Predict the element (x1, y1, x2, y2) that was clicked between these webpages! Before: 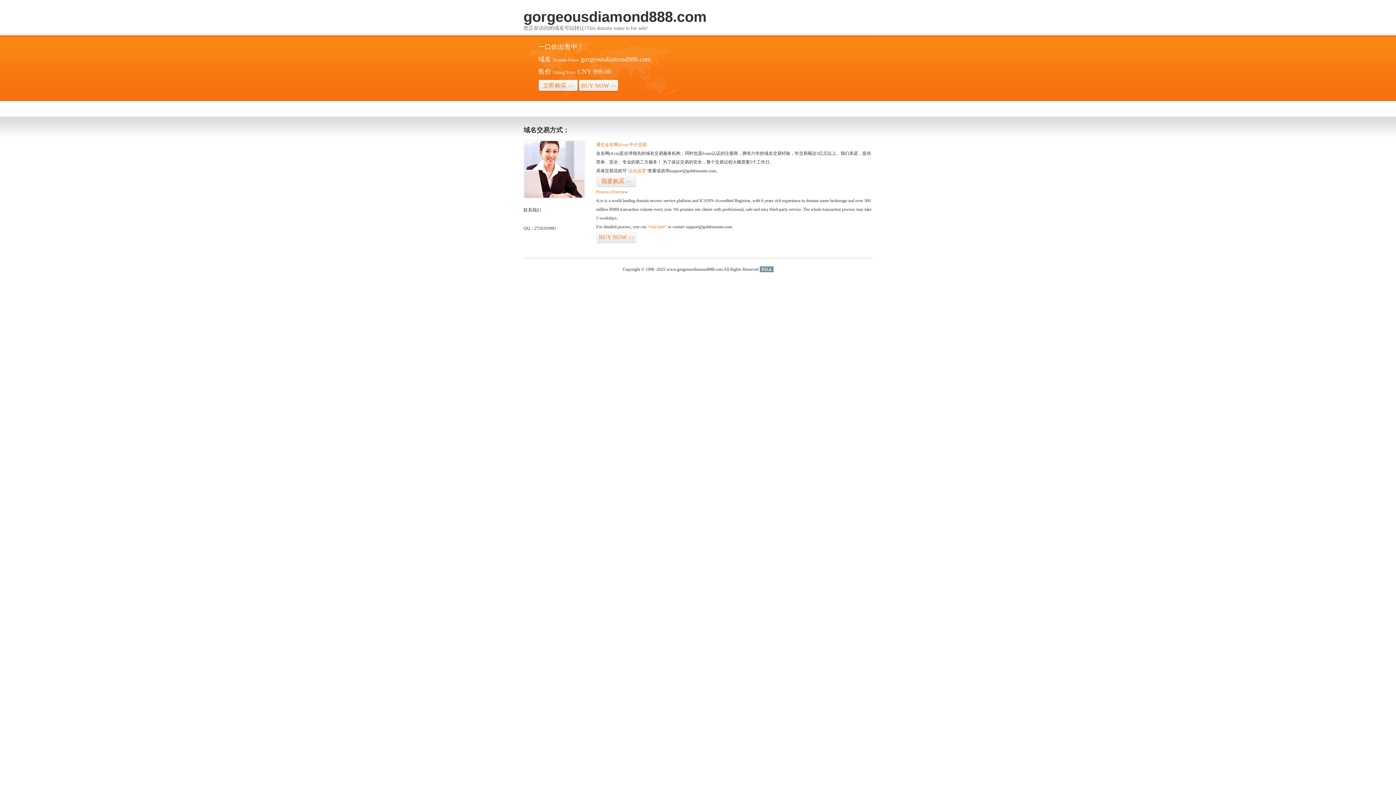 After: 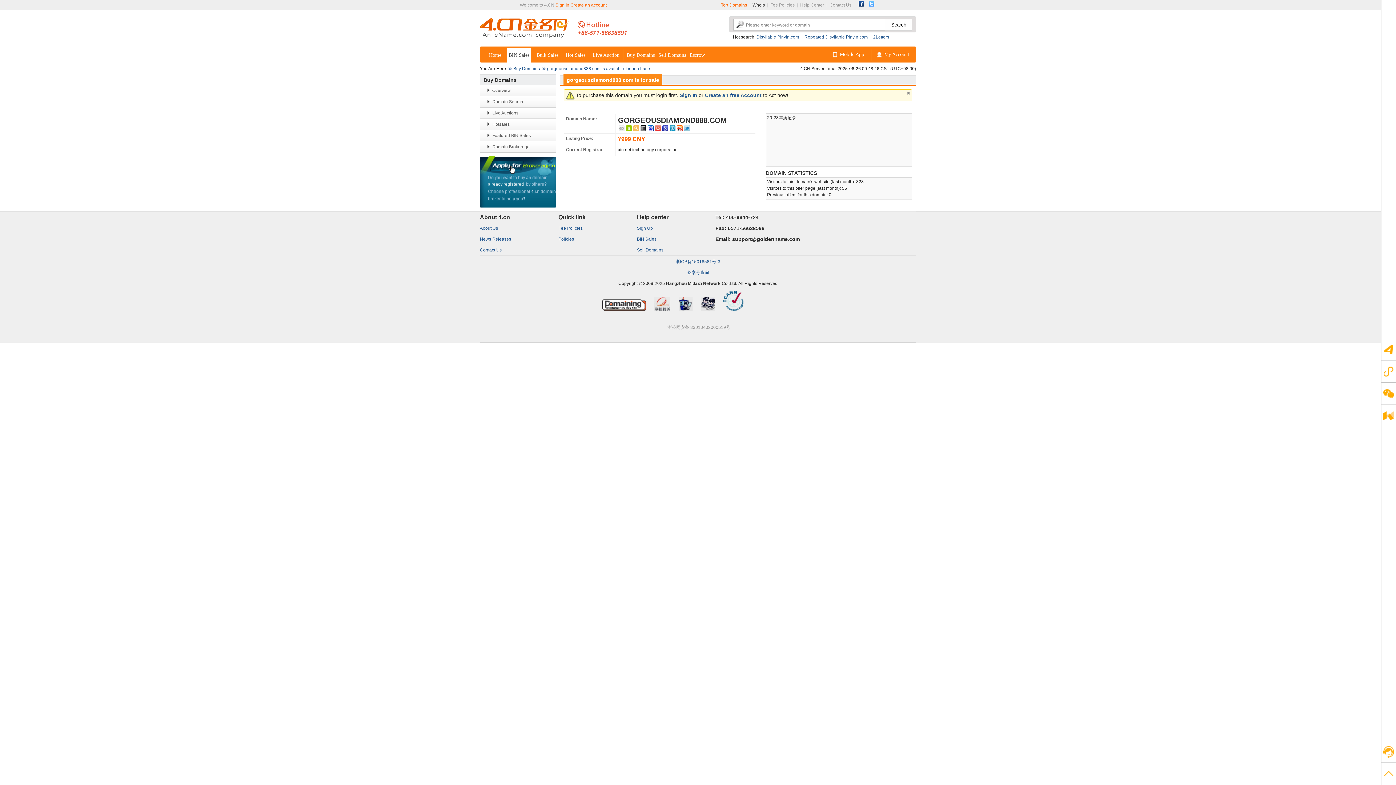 Action: label: “点击这里” bbox: (626, 168, 648, 173)